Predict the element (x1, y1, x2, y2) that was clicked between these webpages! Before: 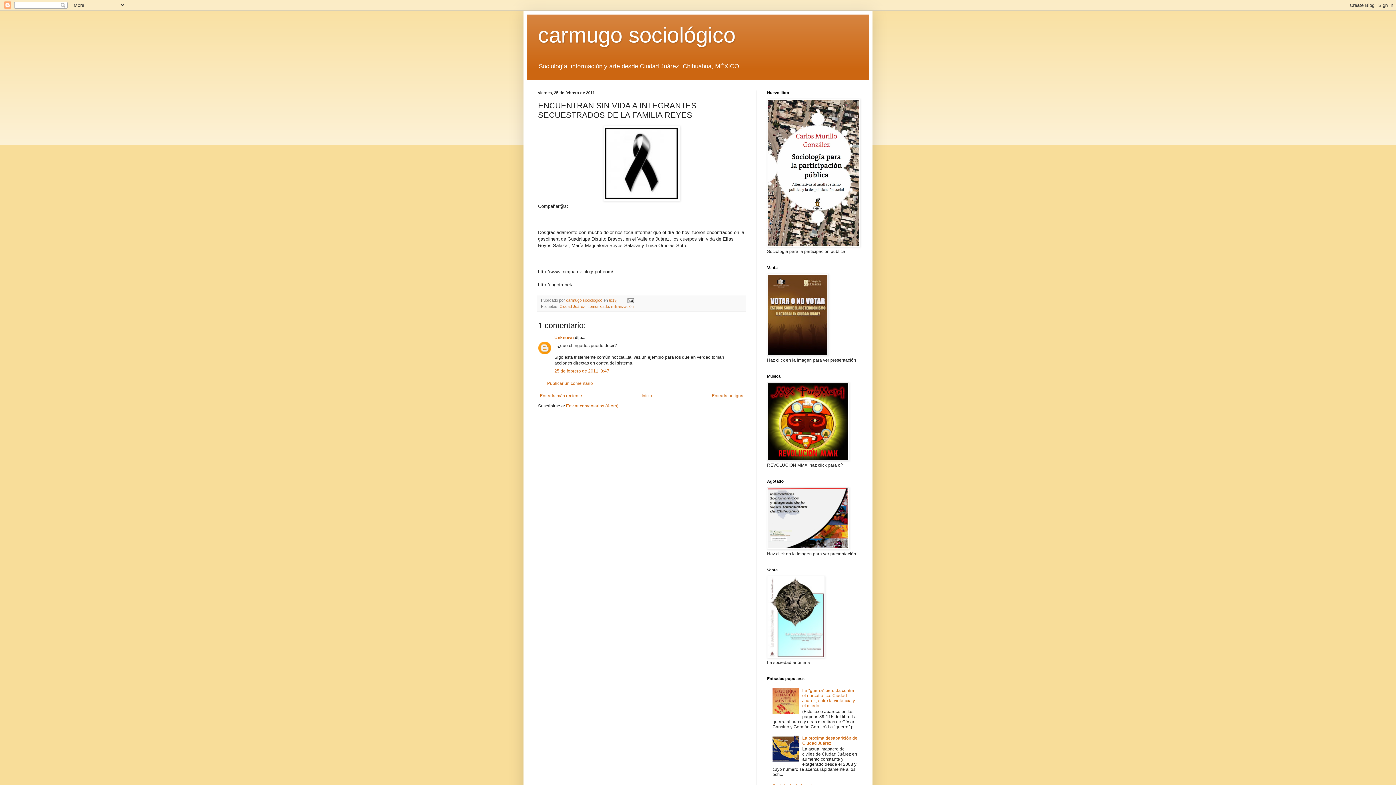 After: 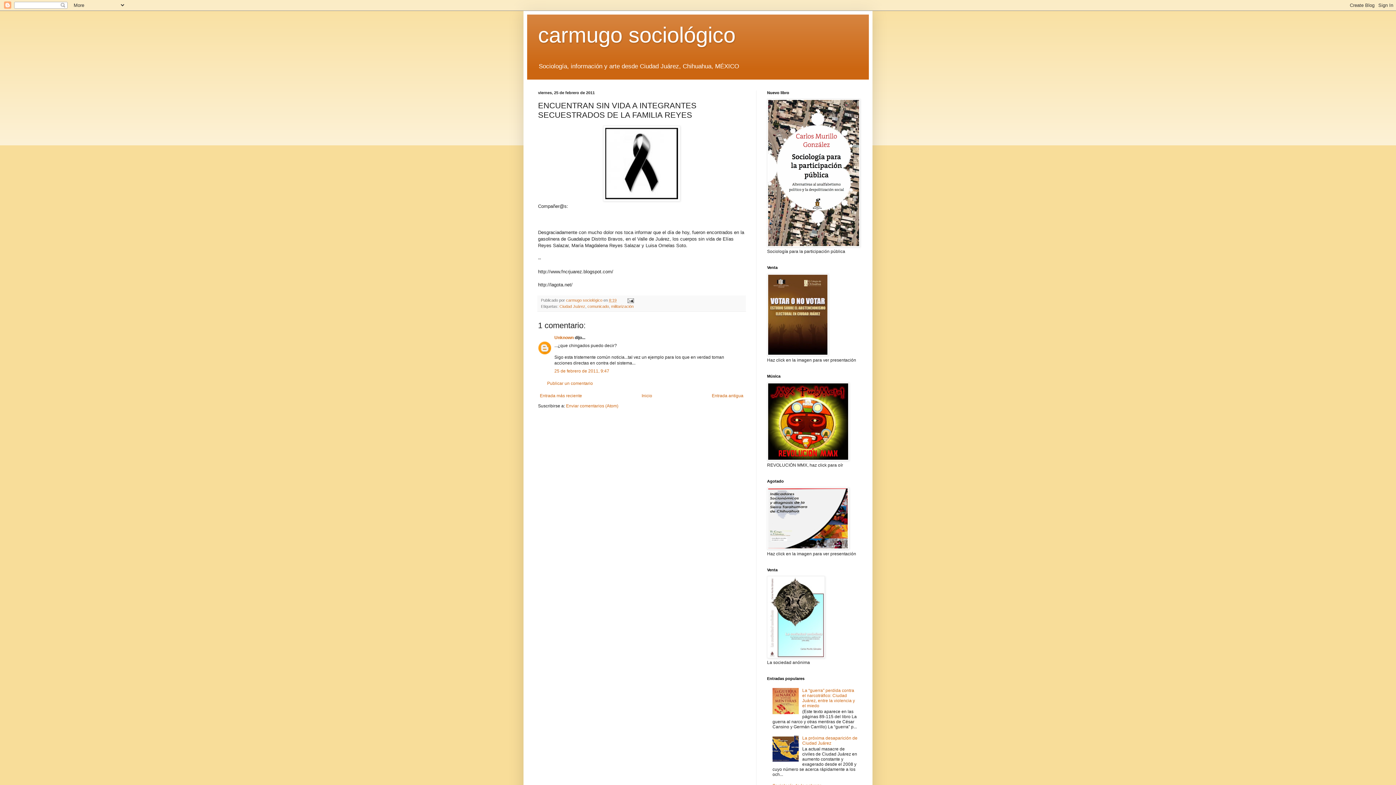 Action: bbox: (772, 710, 800, 715)